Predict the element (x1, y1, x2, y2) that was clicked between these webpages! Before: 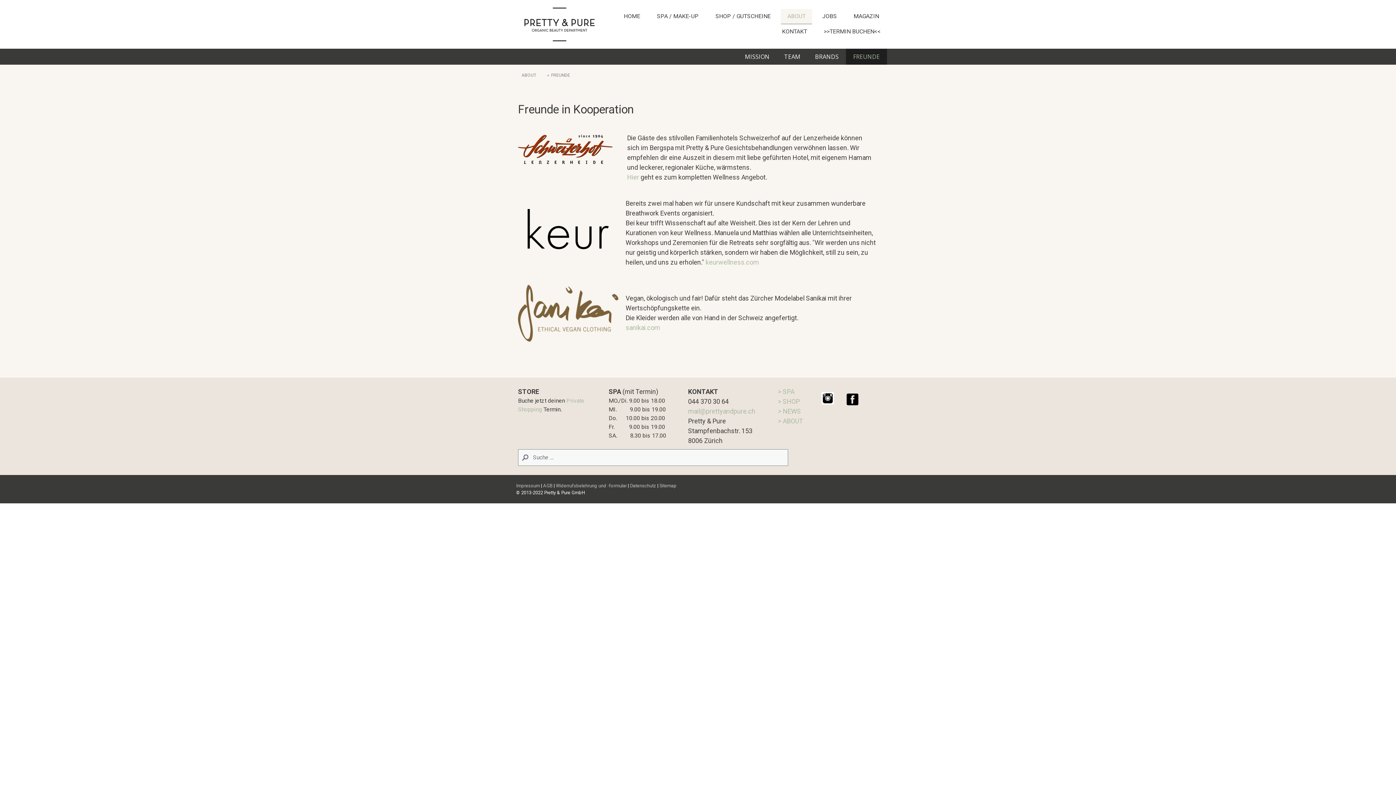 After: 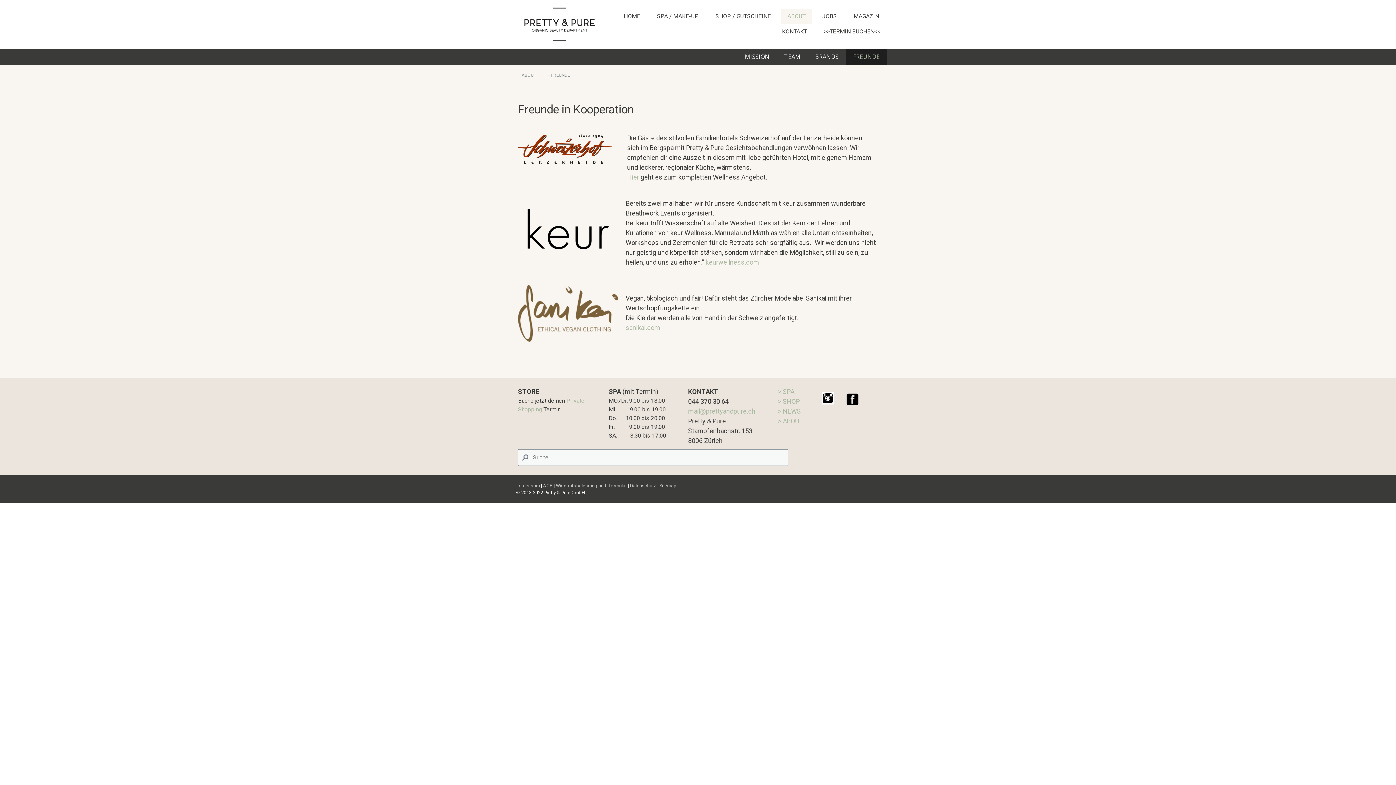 Action: bbox: (688, 408, 755, 415) label: mail@prettyandpure.ch